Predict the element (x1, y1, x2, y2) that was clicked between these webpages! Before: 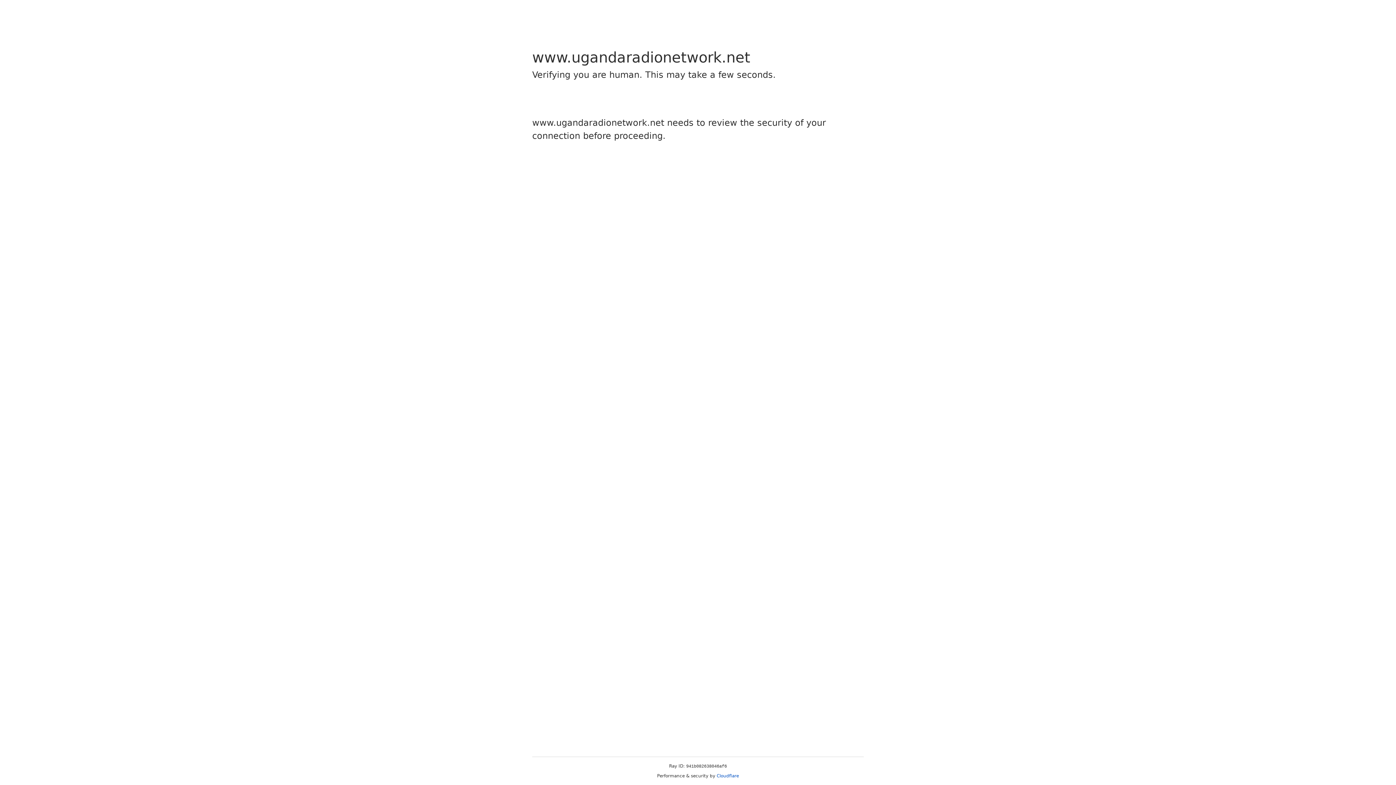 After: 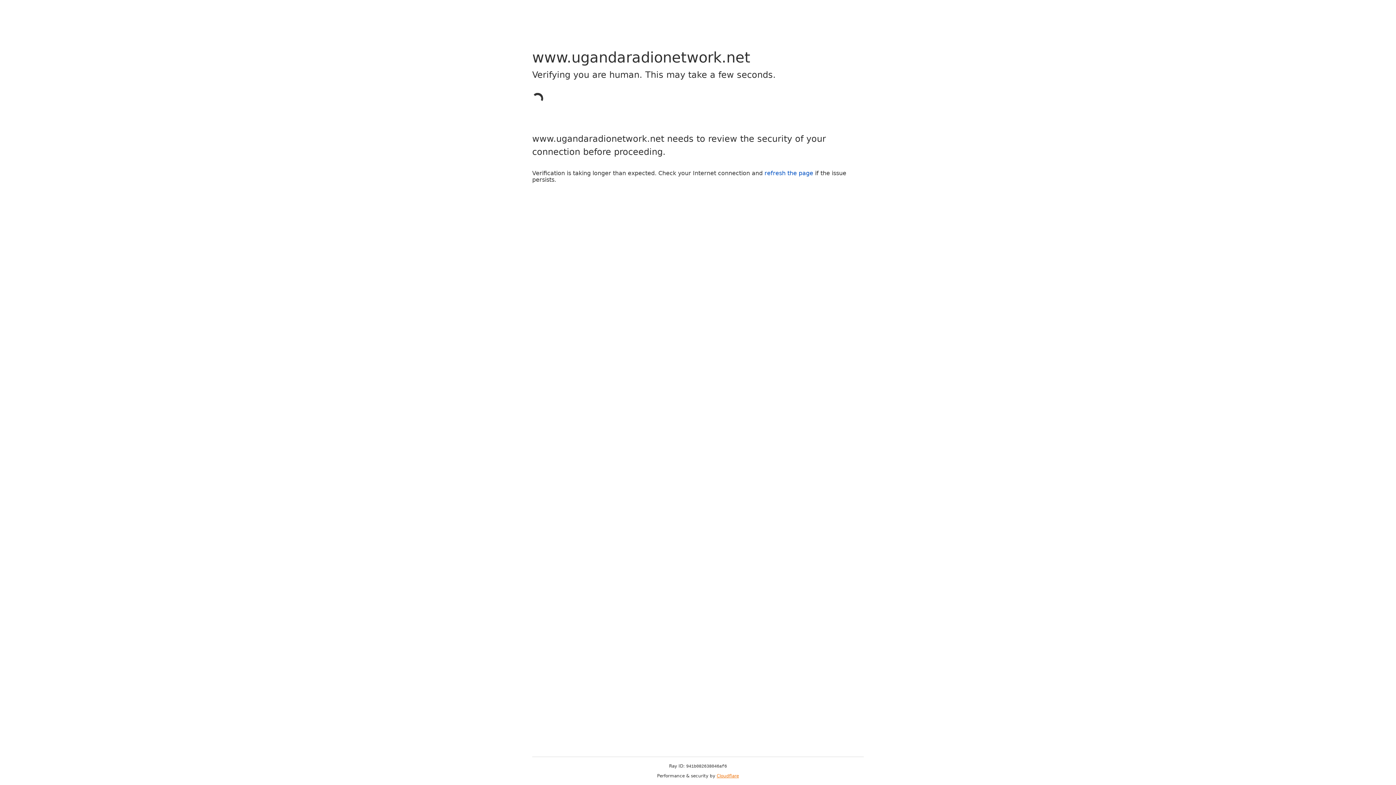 Action: bbox: (716, 773, 739, 778) label: Cloudflare